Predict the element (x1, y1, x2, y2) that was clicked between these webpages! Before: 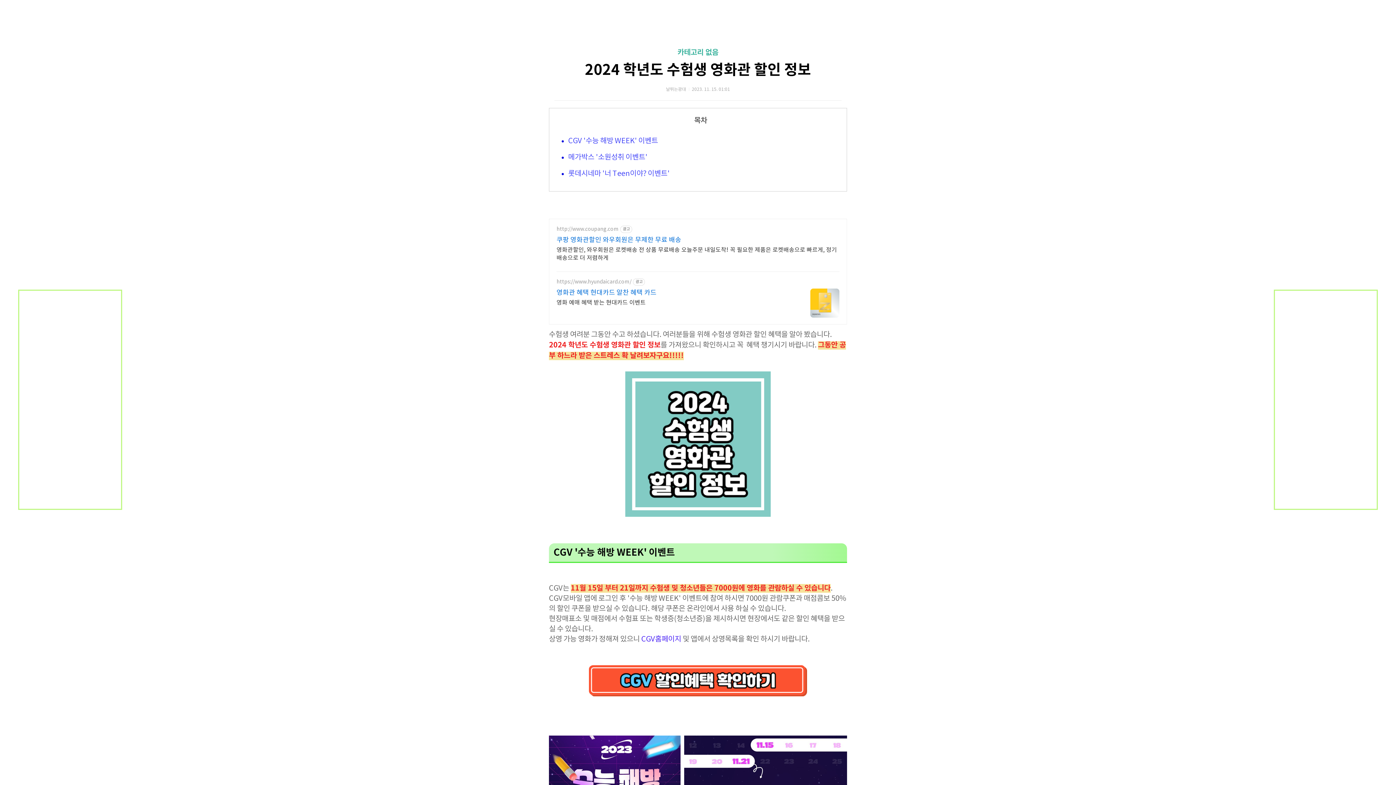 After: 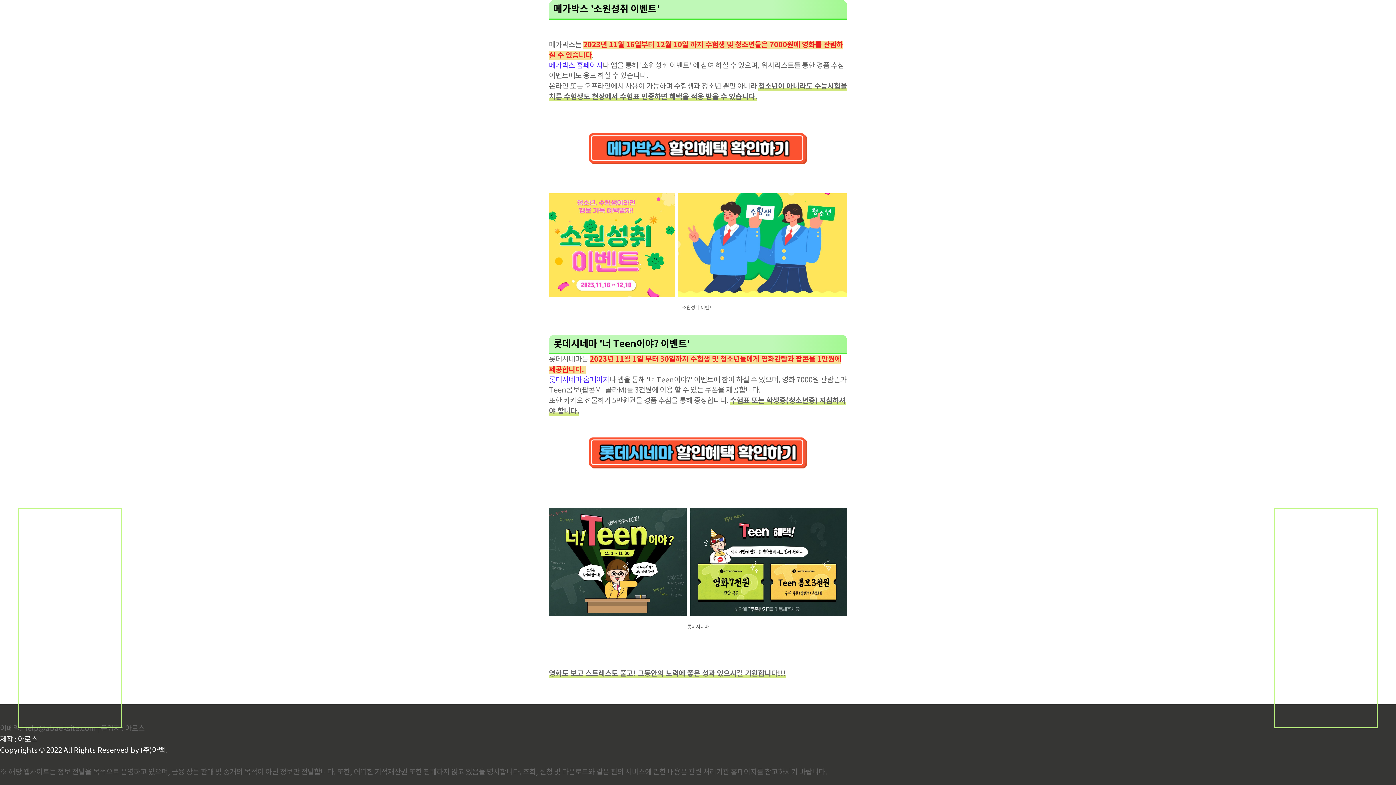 Action: label: 메가박스 '소원성취 이벤트' bbox: (568, 153, 647, 161)